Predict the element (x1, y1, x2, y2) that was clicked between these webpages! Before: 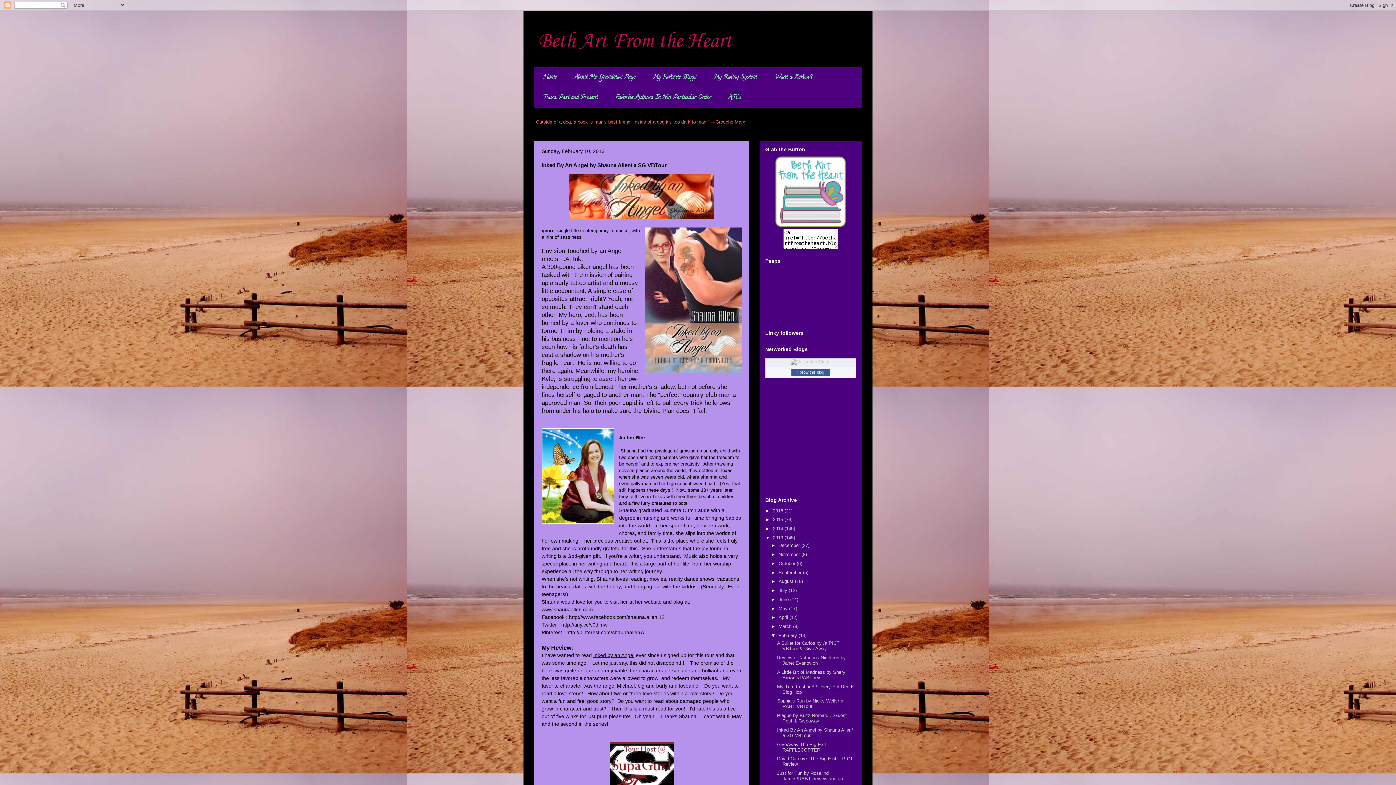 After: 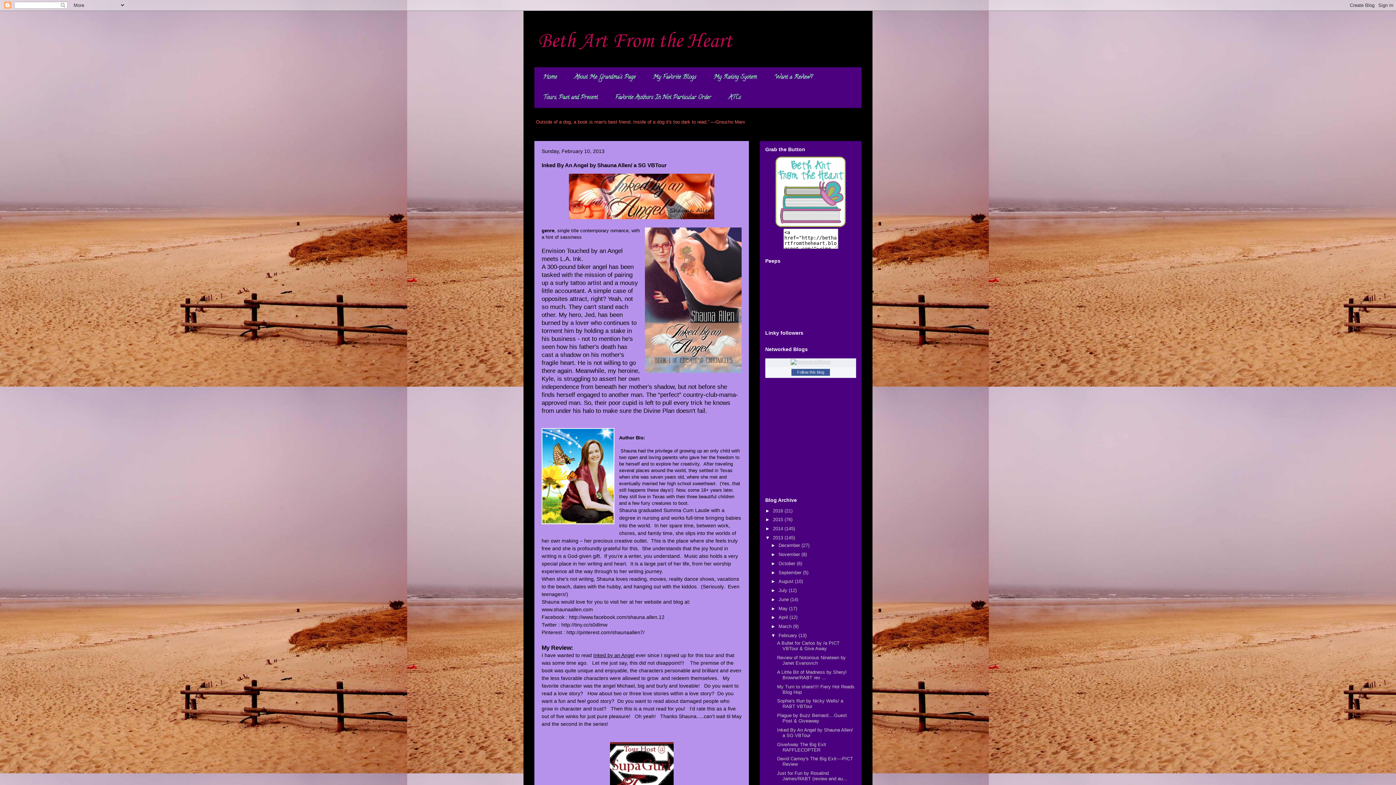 Action: bbox: (790, 359, 830, 364)